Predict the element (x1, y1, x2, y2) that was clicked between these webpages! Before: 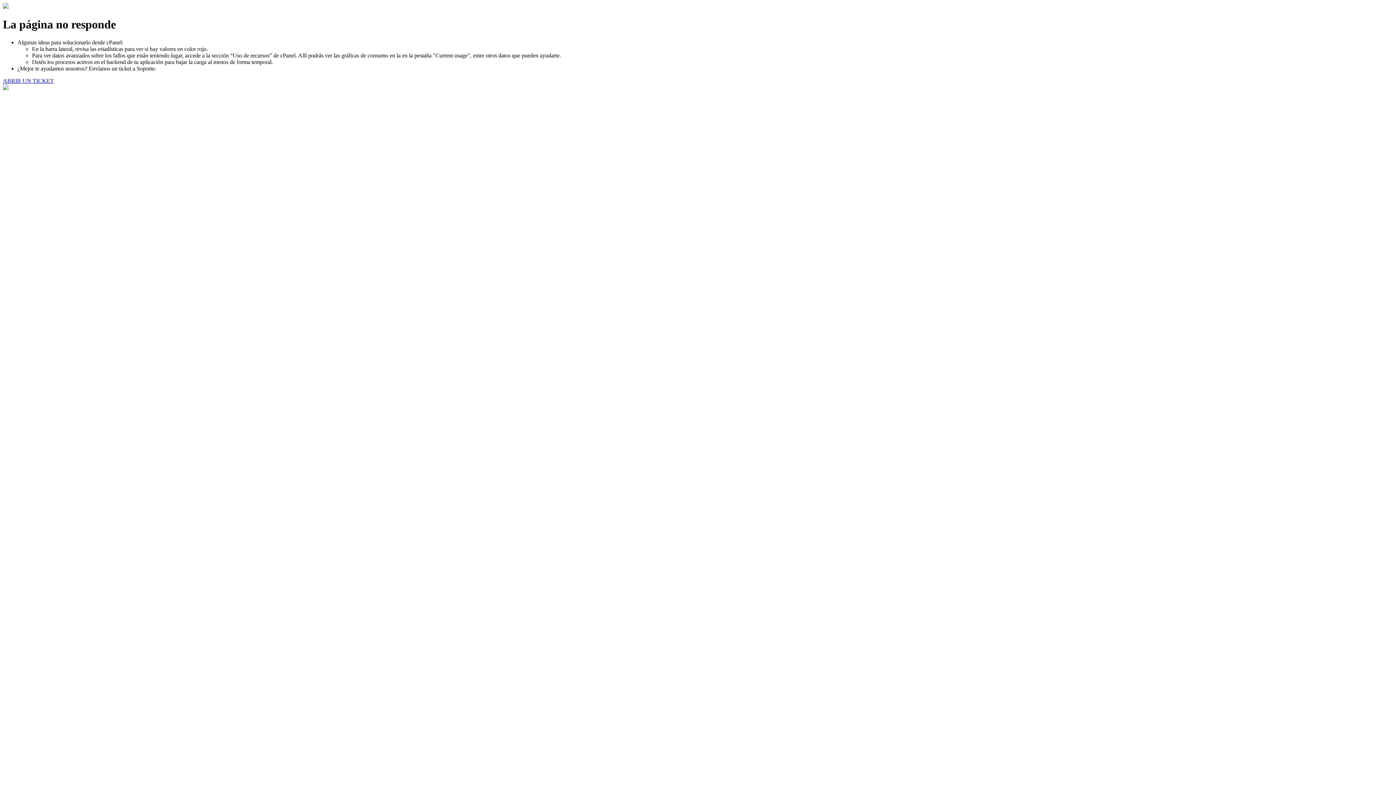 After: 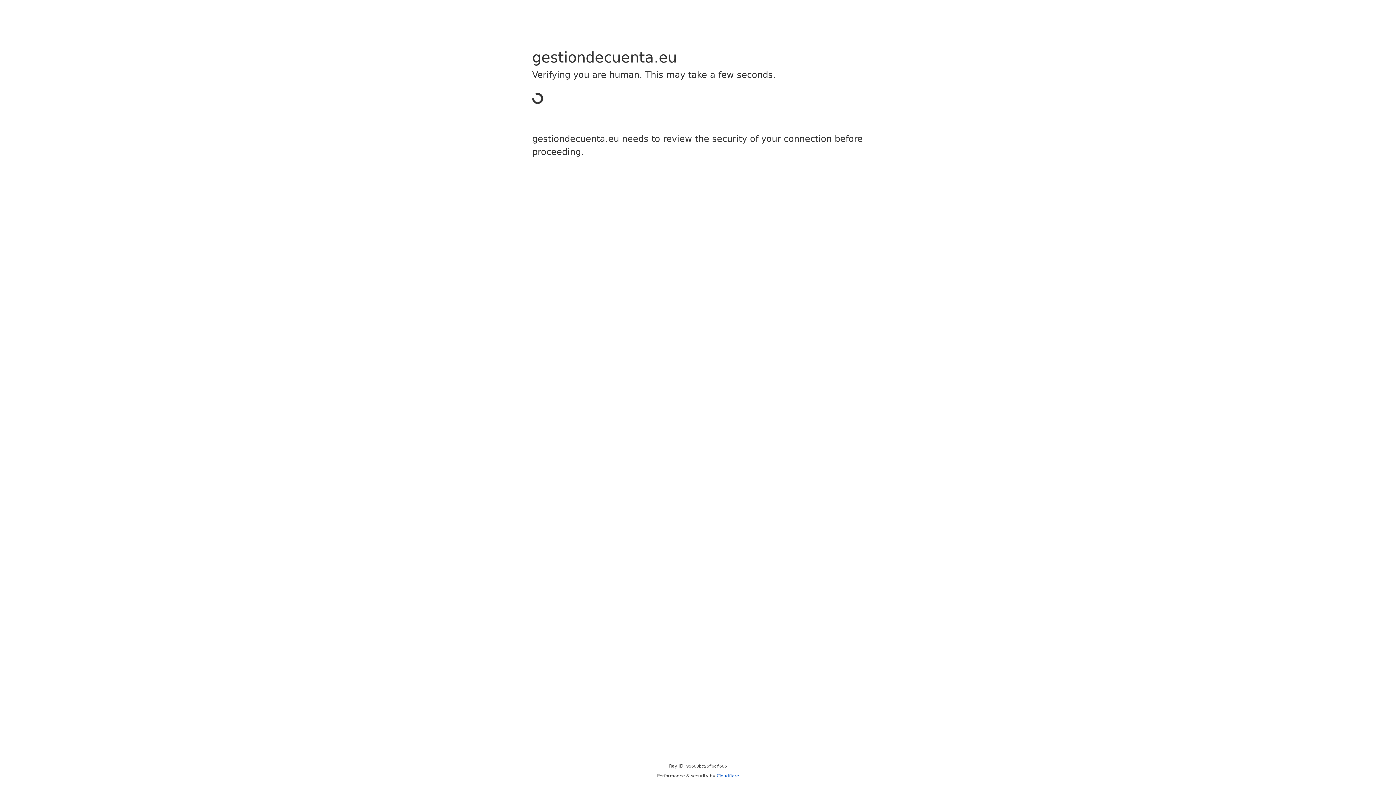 Action: bbox: (2, 77, 53, 83) label: ABRIR UN TICKET